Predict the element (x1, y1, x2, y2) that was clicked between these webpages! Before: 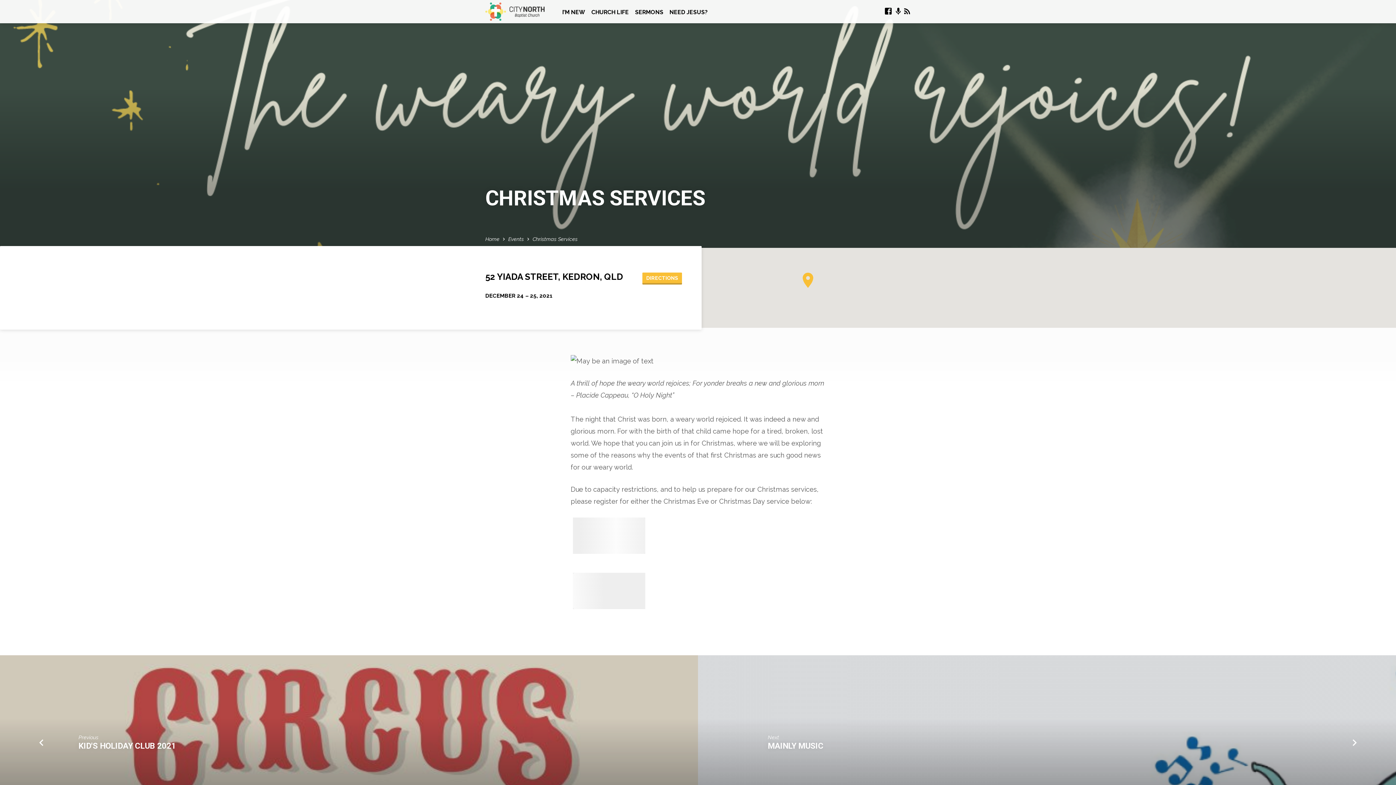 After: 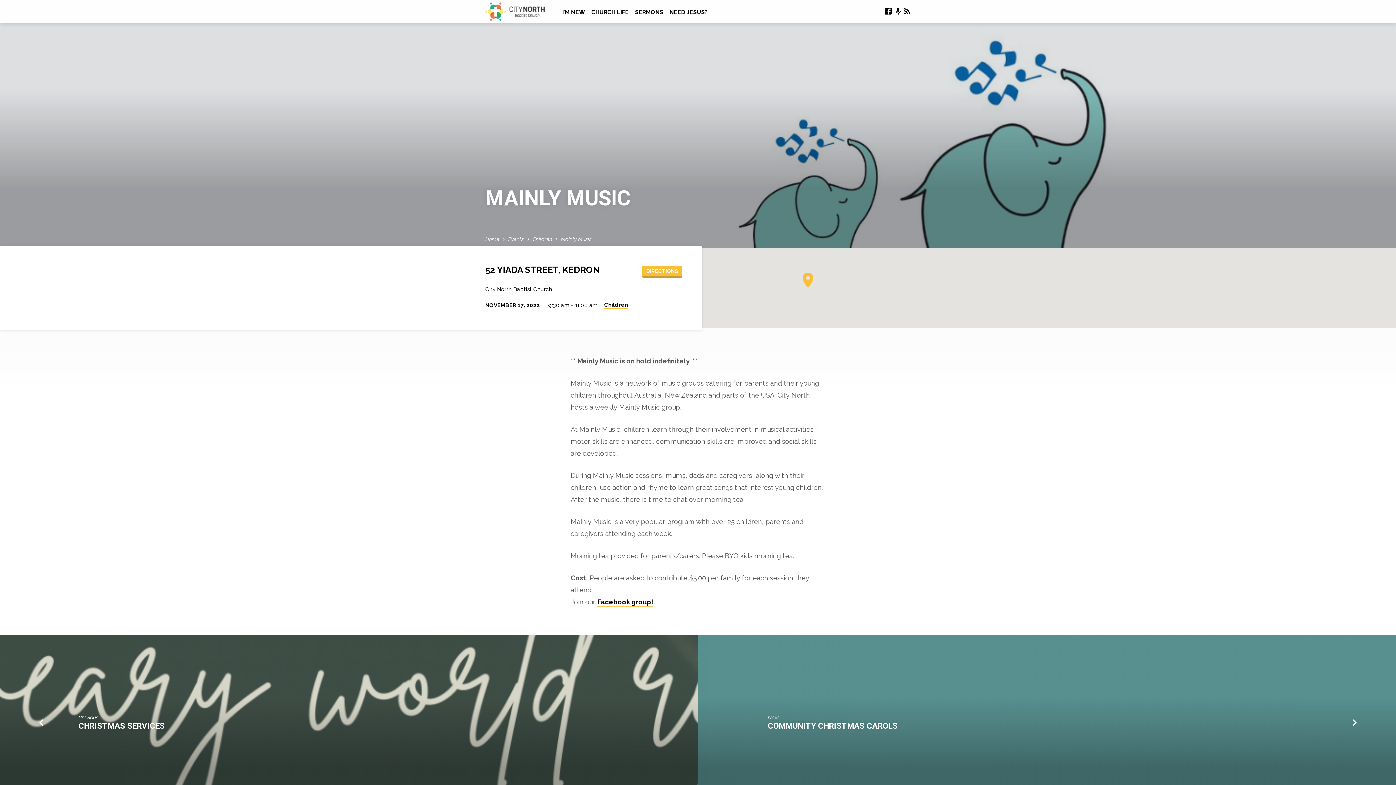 Action: bbox: (1348, 735, 1361, 750)